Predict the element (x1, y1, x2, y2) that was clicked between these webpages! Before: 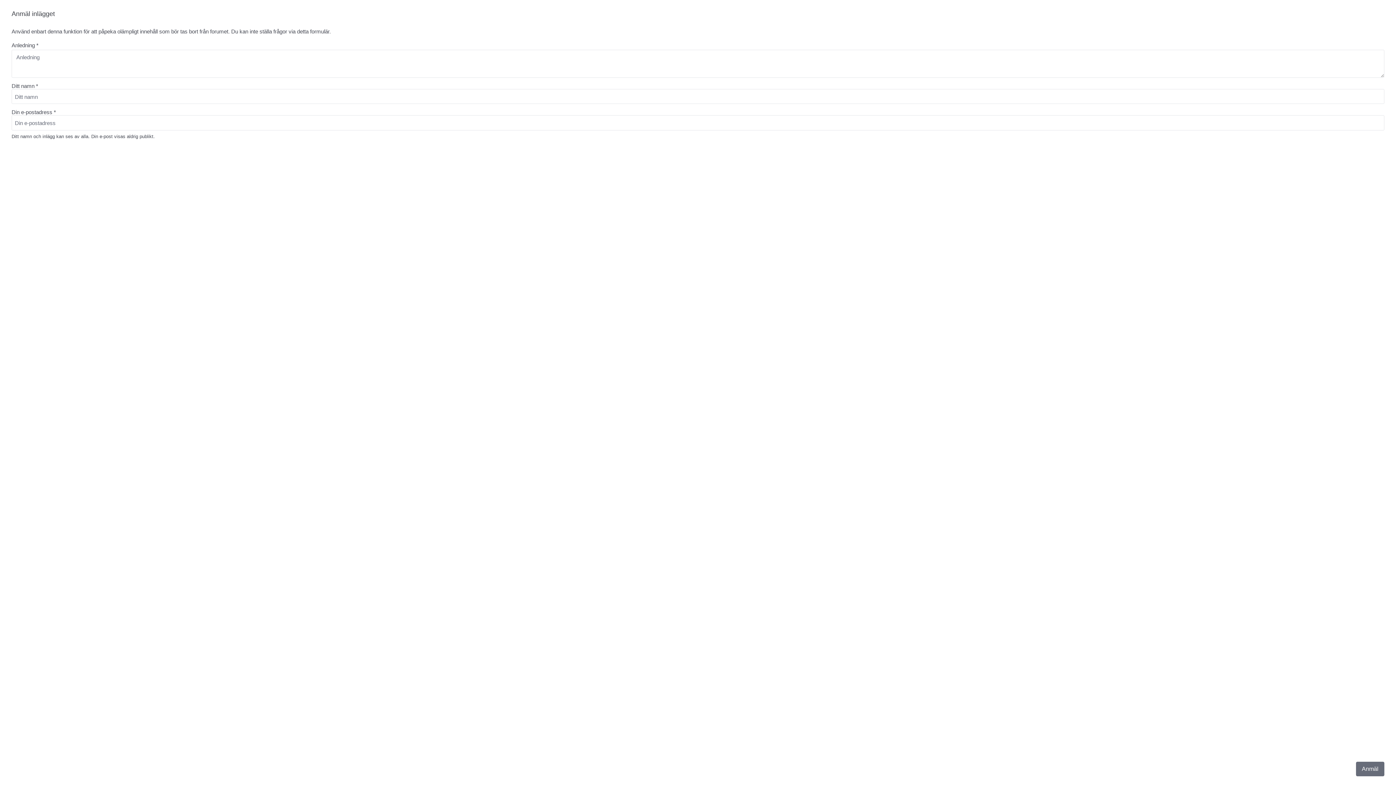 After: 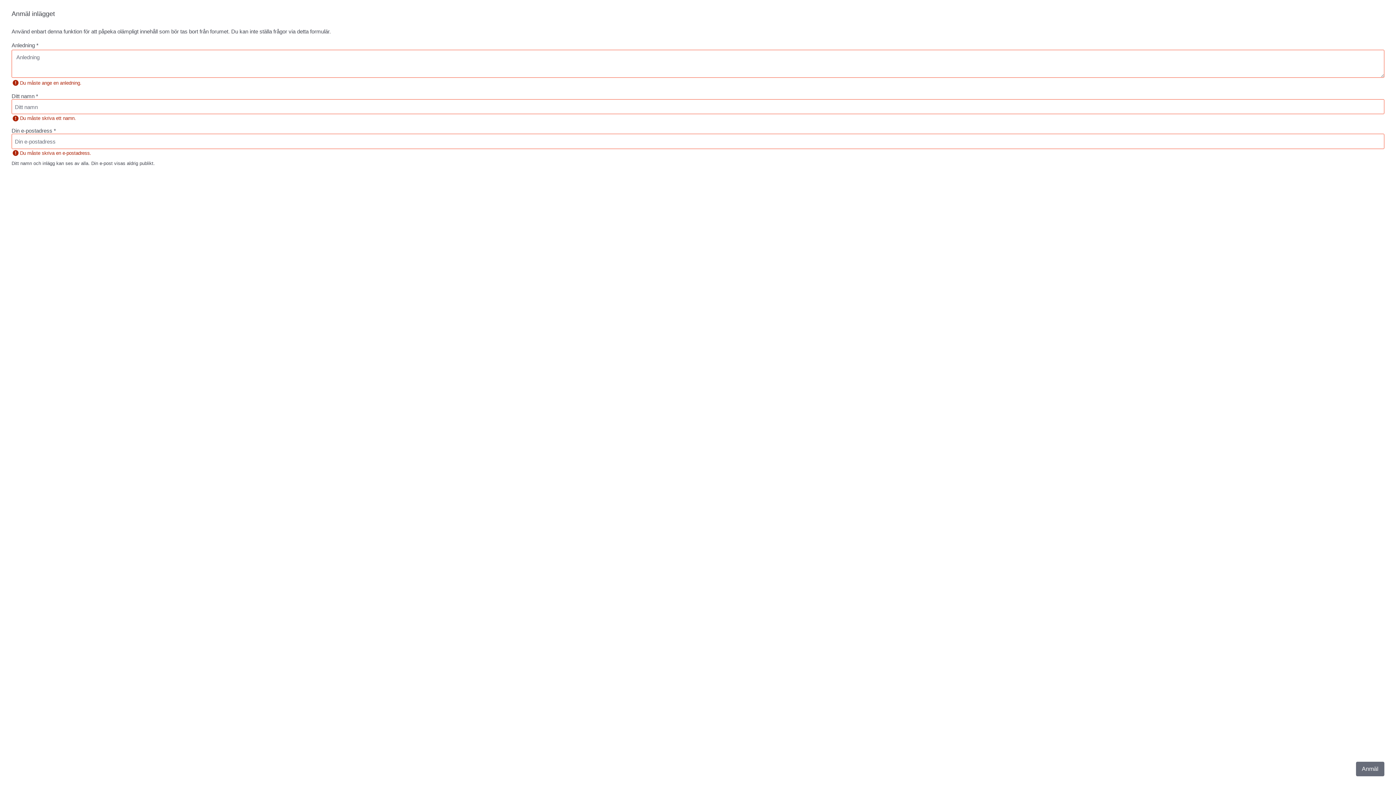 Action: label: Anmäl bbox: (1356, 762, 1384, 776)